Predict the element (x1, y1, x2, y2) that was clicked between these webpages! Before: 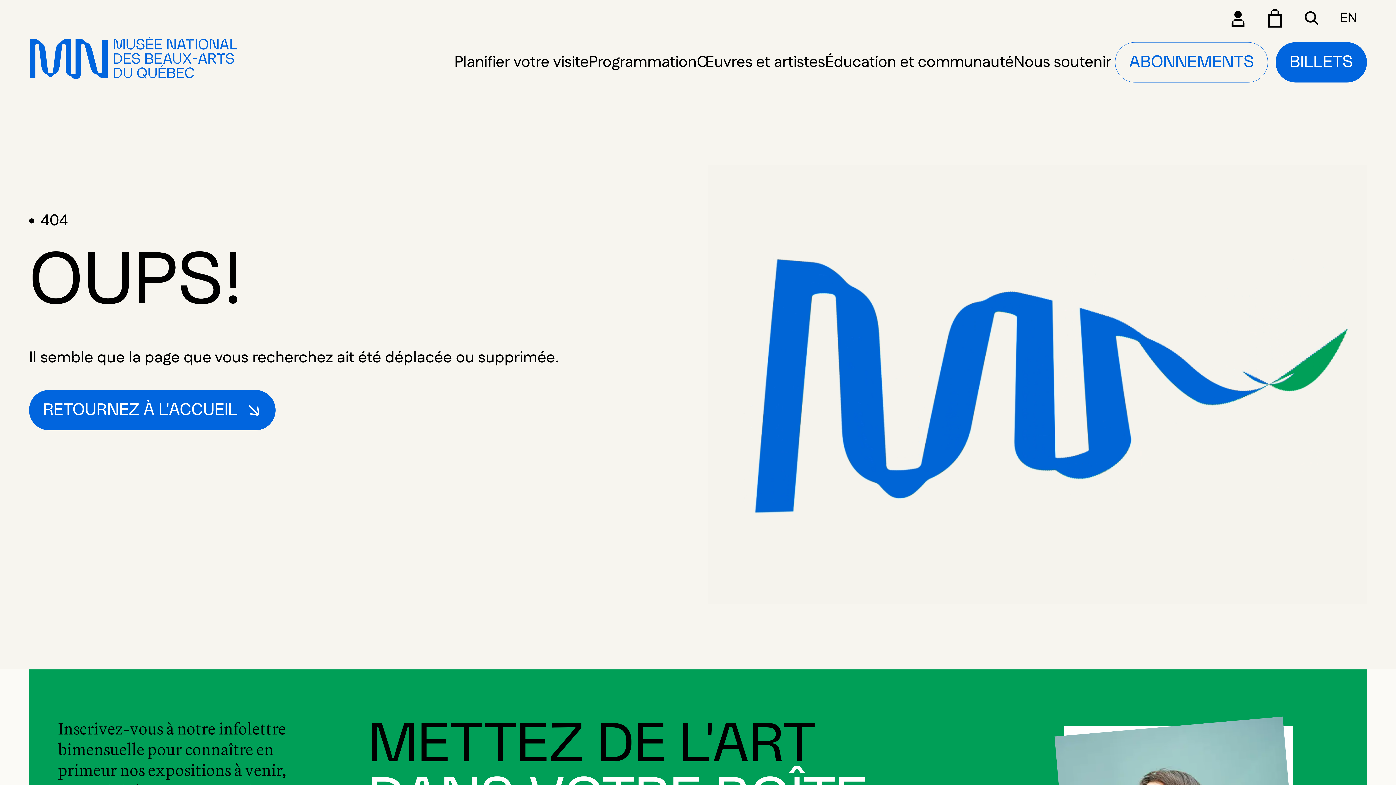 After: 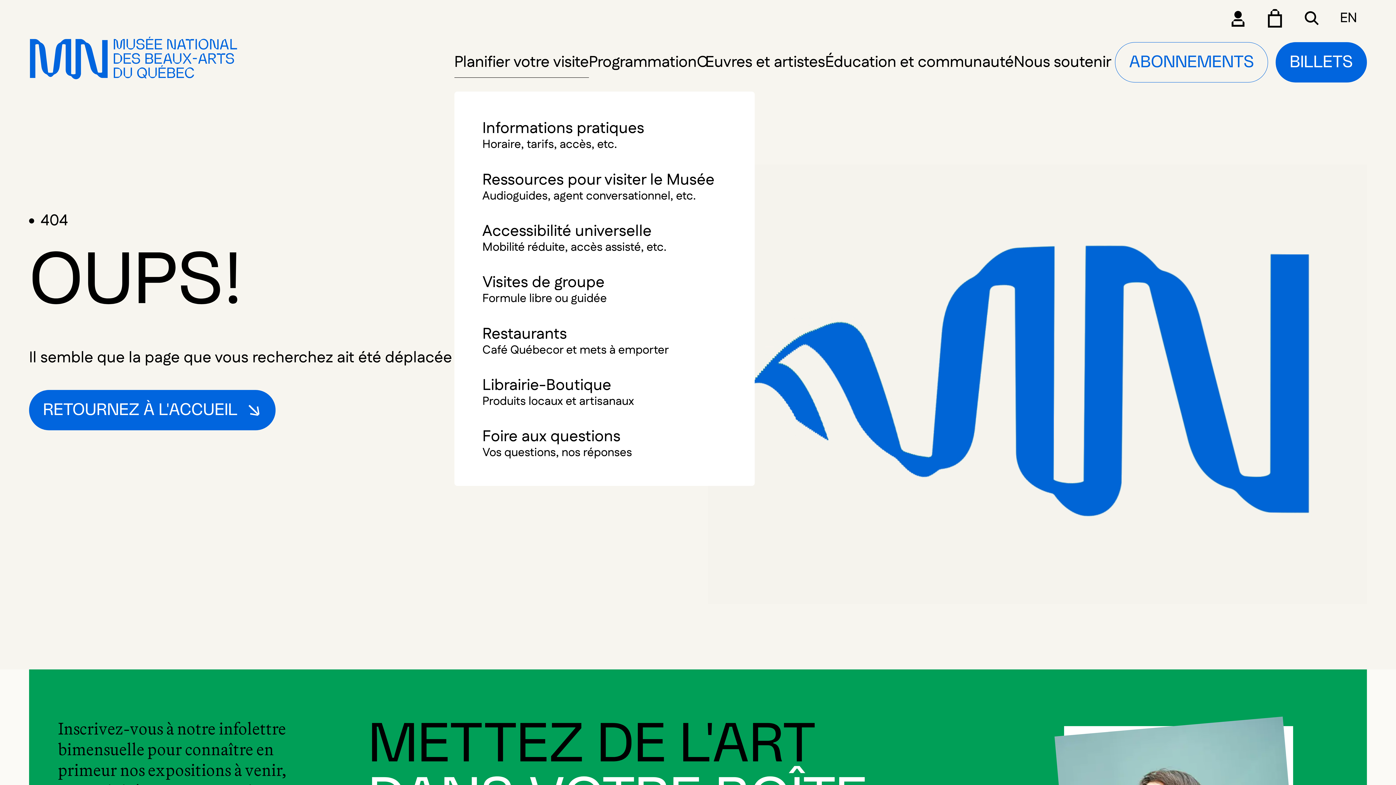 Action: bbox: (454, 54, 588, 77) label: Planifier votre visite